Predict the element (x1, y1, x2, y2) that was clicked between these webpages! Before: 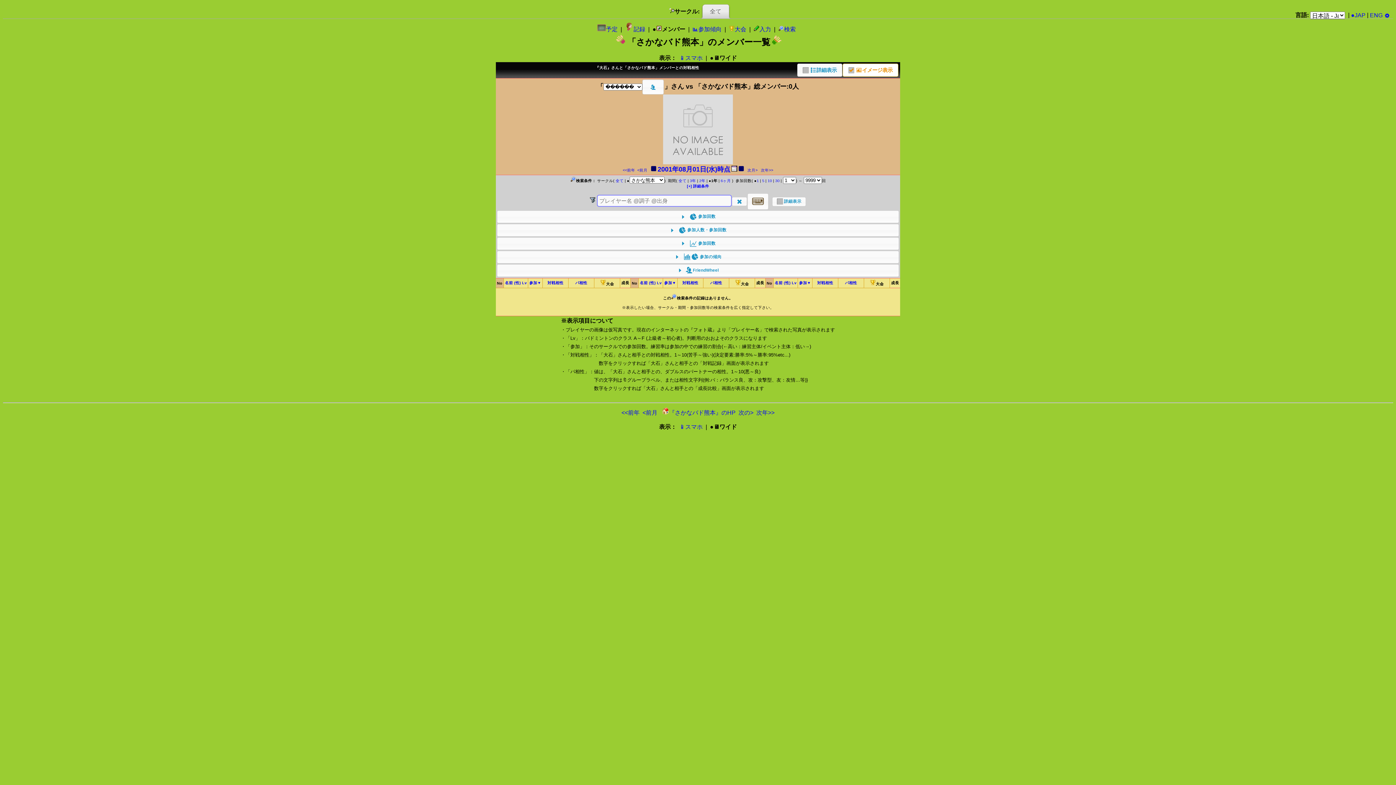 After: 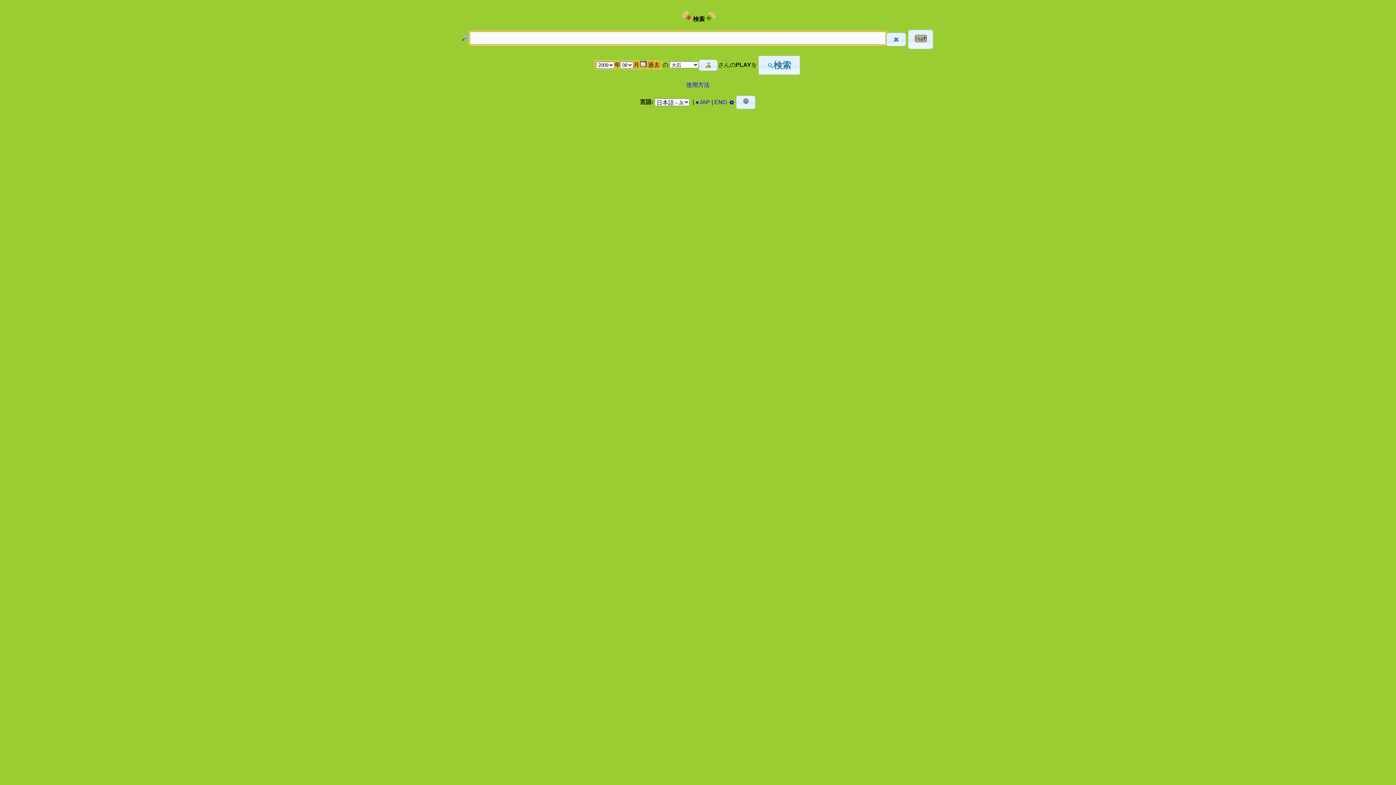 Action: bbox: (778, 26, 796, 32) label: 検索